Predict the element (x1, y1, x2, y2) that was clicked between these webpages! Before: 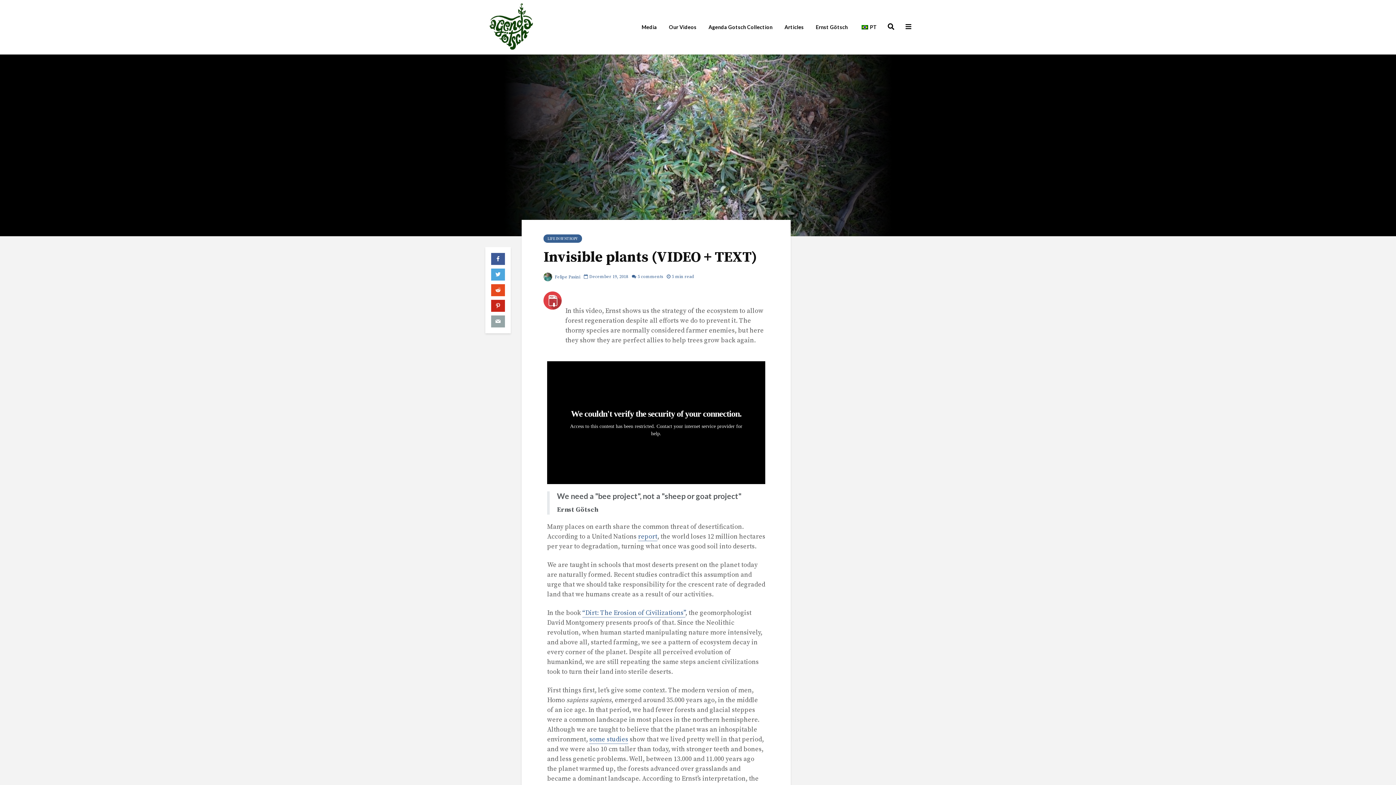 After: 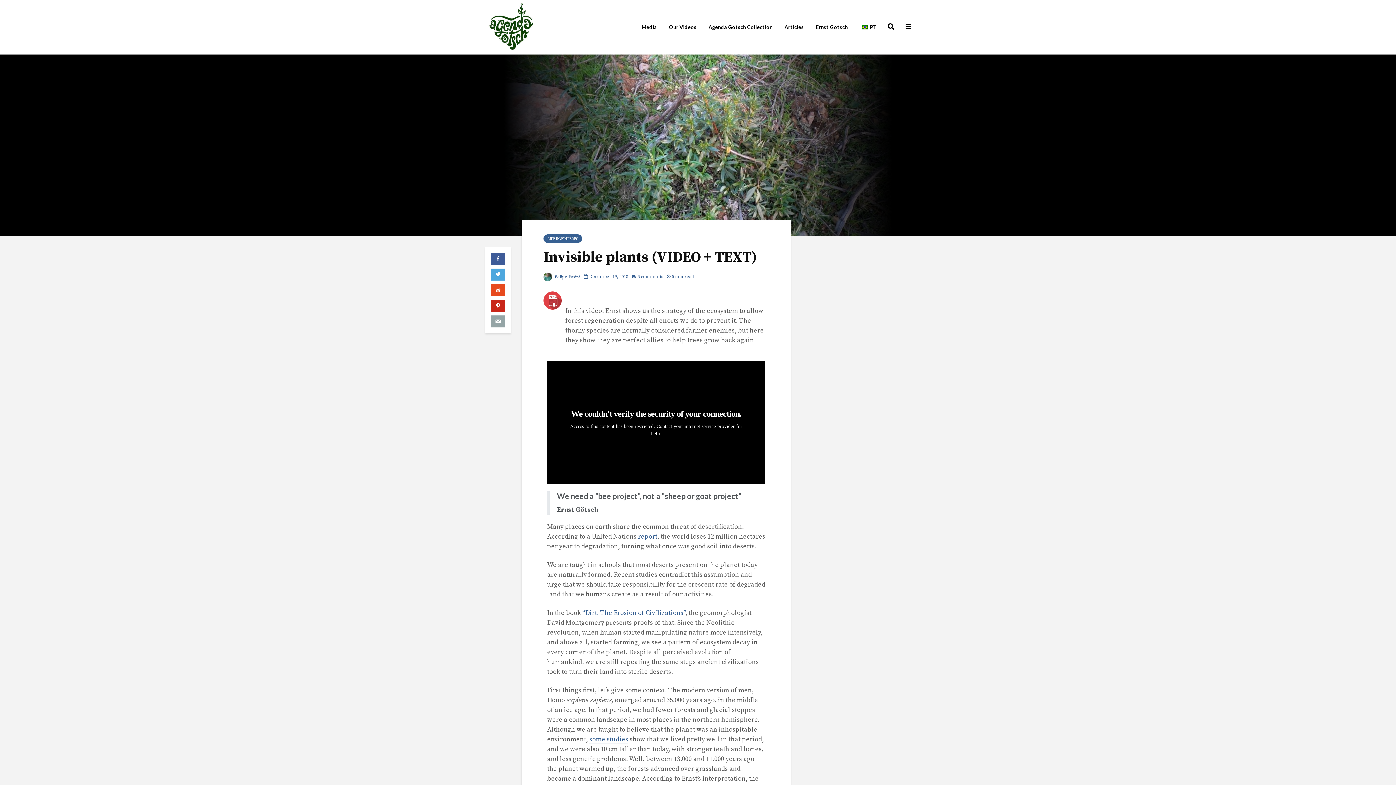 Action: bbox: (582, 608, 685, 617) label: “Dirt: The Erosion of Civilizations”